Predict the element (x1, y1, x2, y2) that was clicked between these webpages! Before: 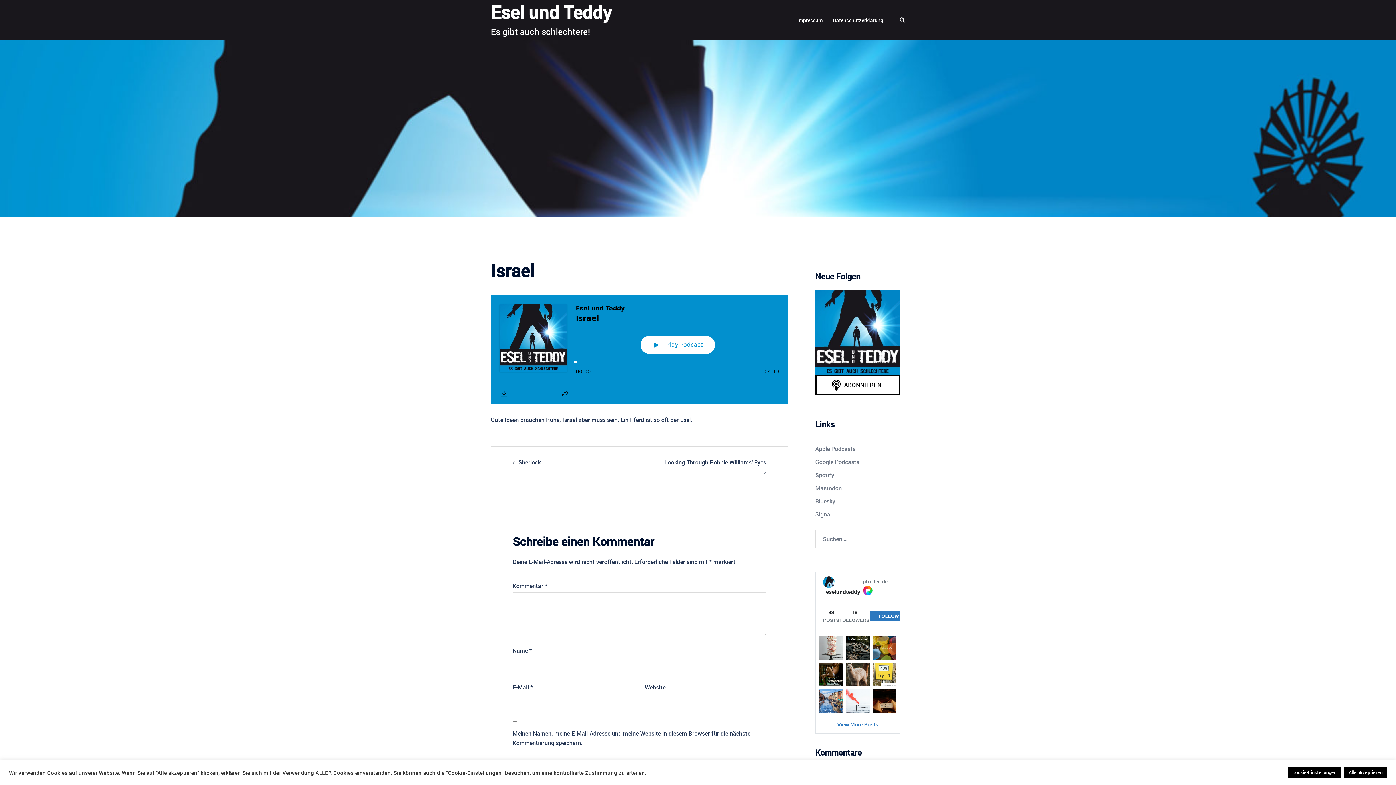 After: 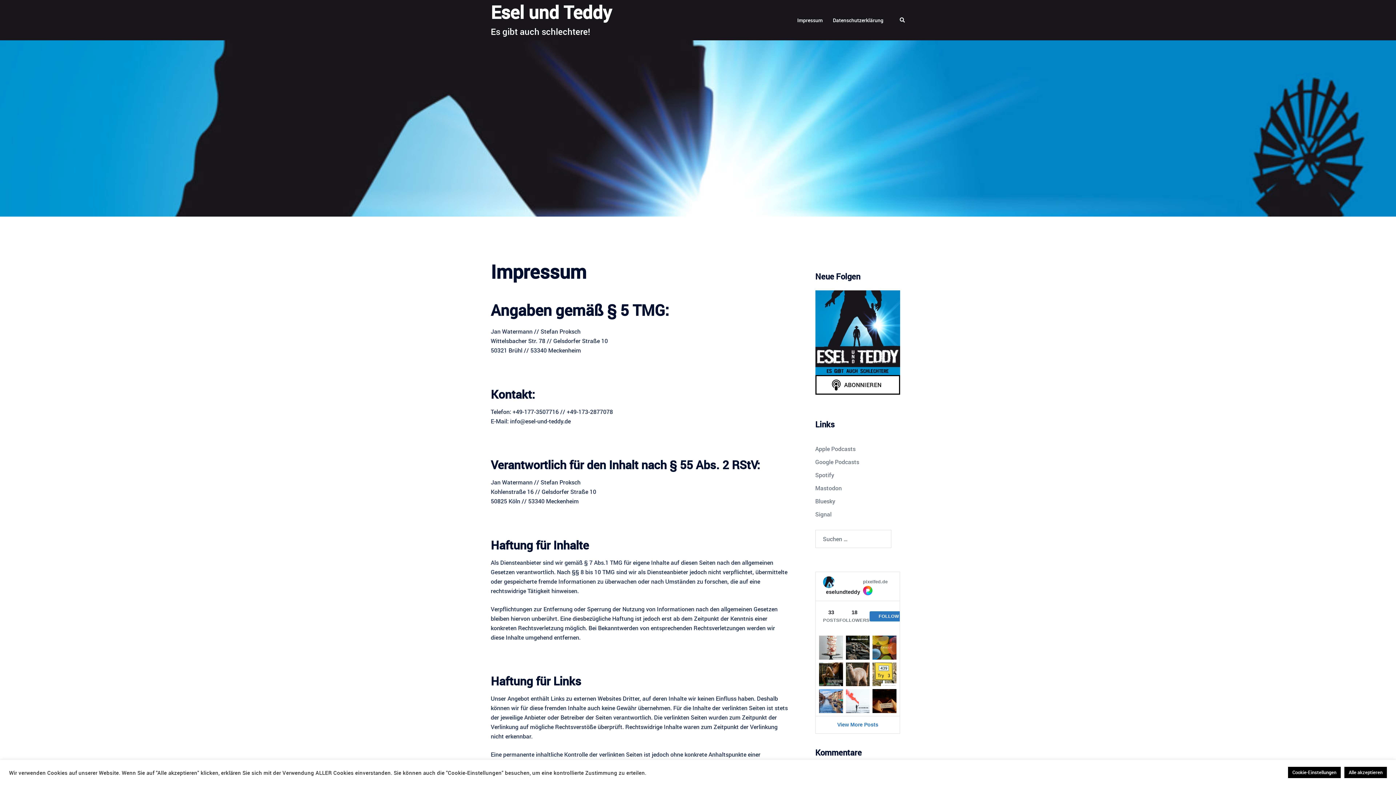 Action: label: Impressum bbox: (797, 16, 822, 24)